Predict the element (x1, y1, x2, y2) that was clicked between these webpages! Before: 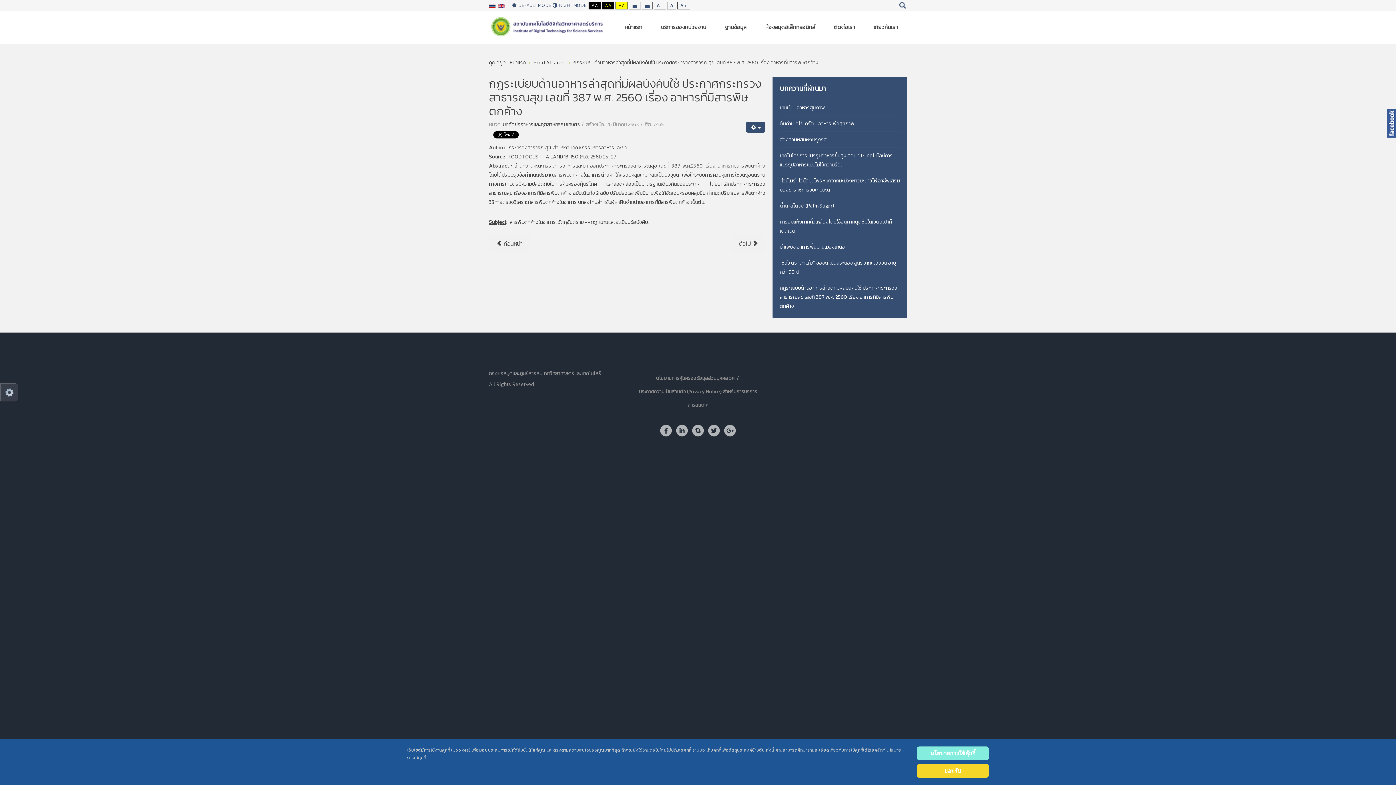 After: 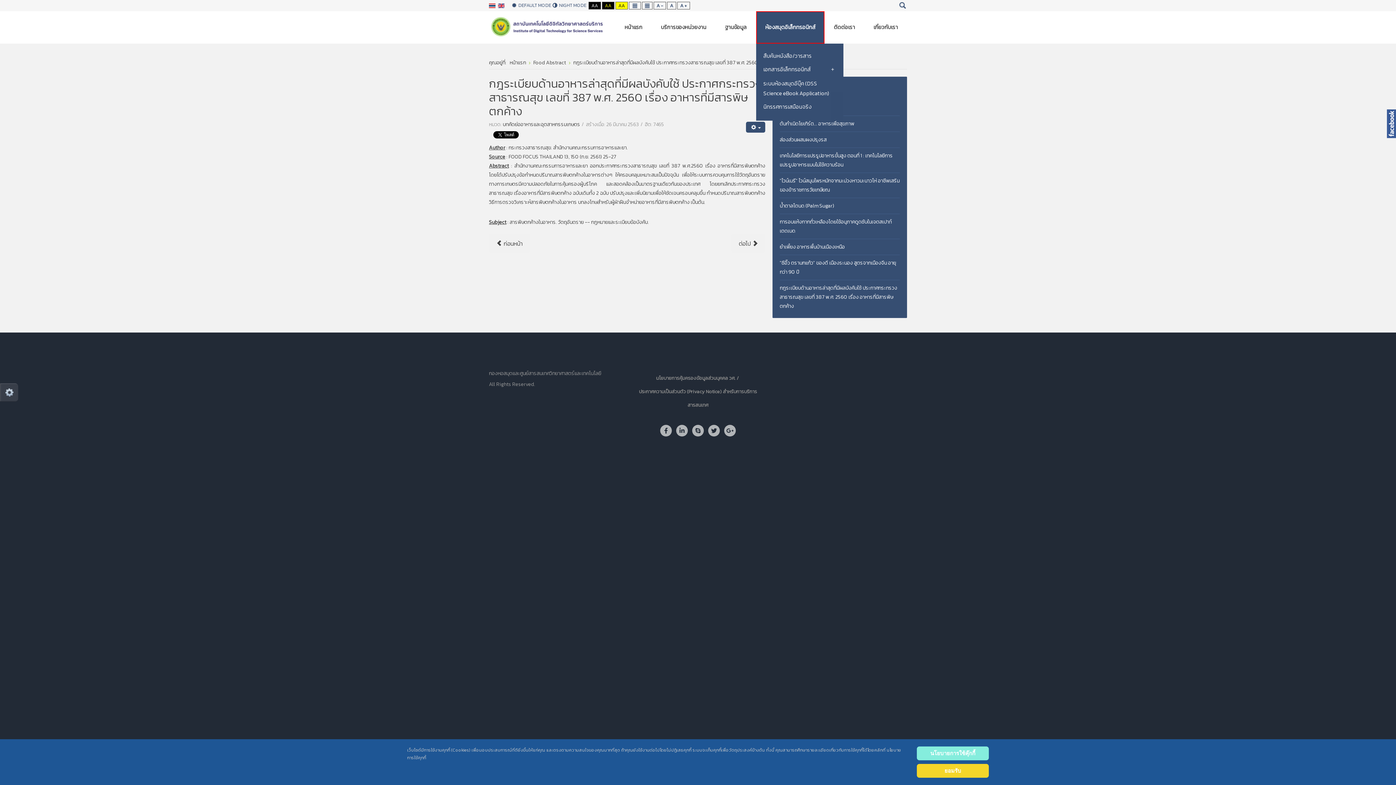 Action: label: ห้องสมุดอิเล็กทรอนิกส์ bbox: (756, 11, 824, 43)